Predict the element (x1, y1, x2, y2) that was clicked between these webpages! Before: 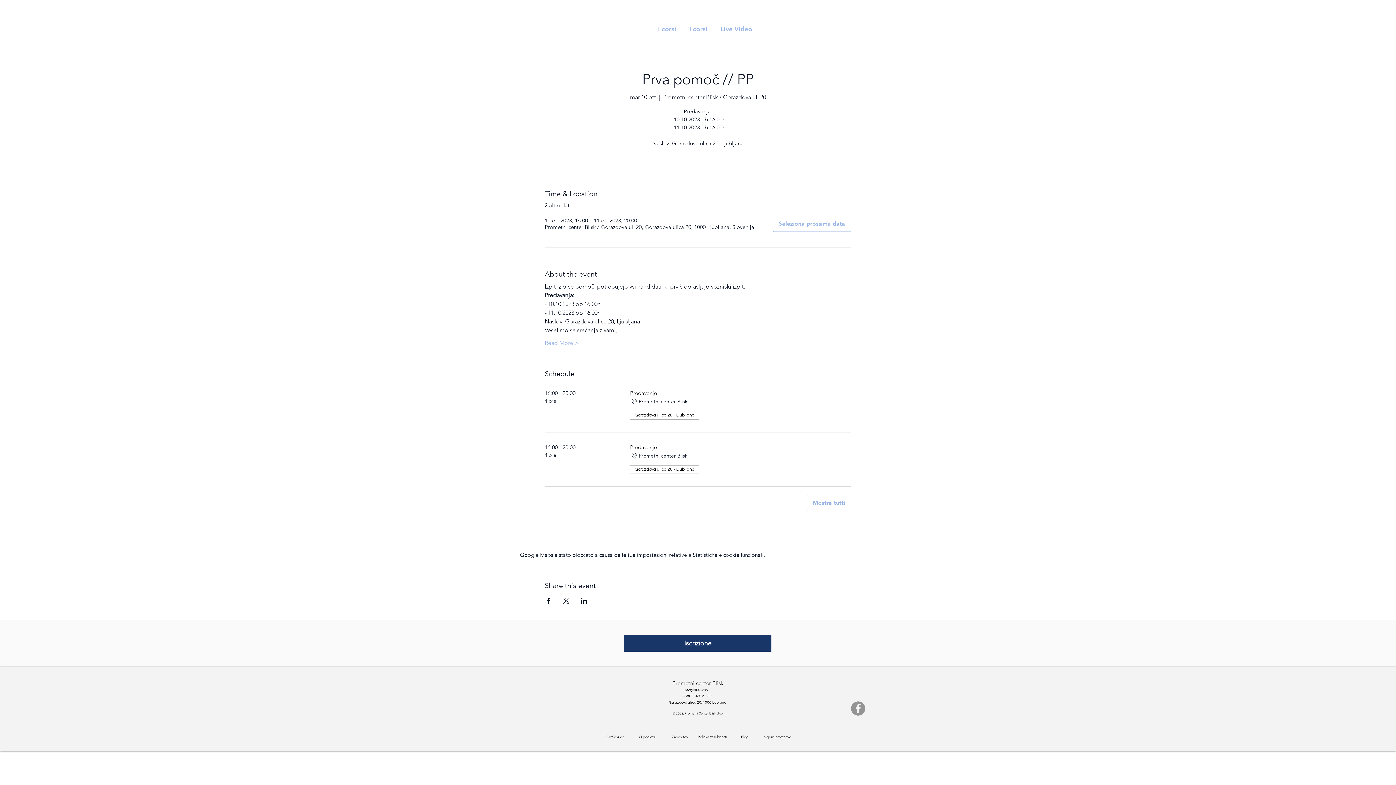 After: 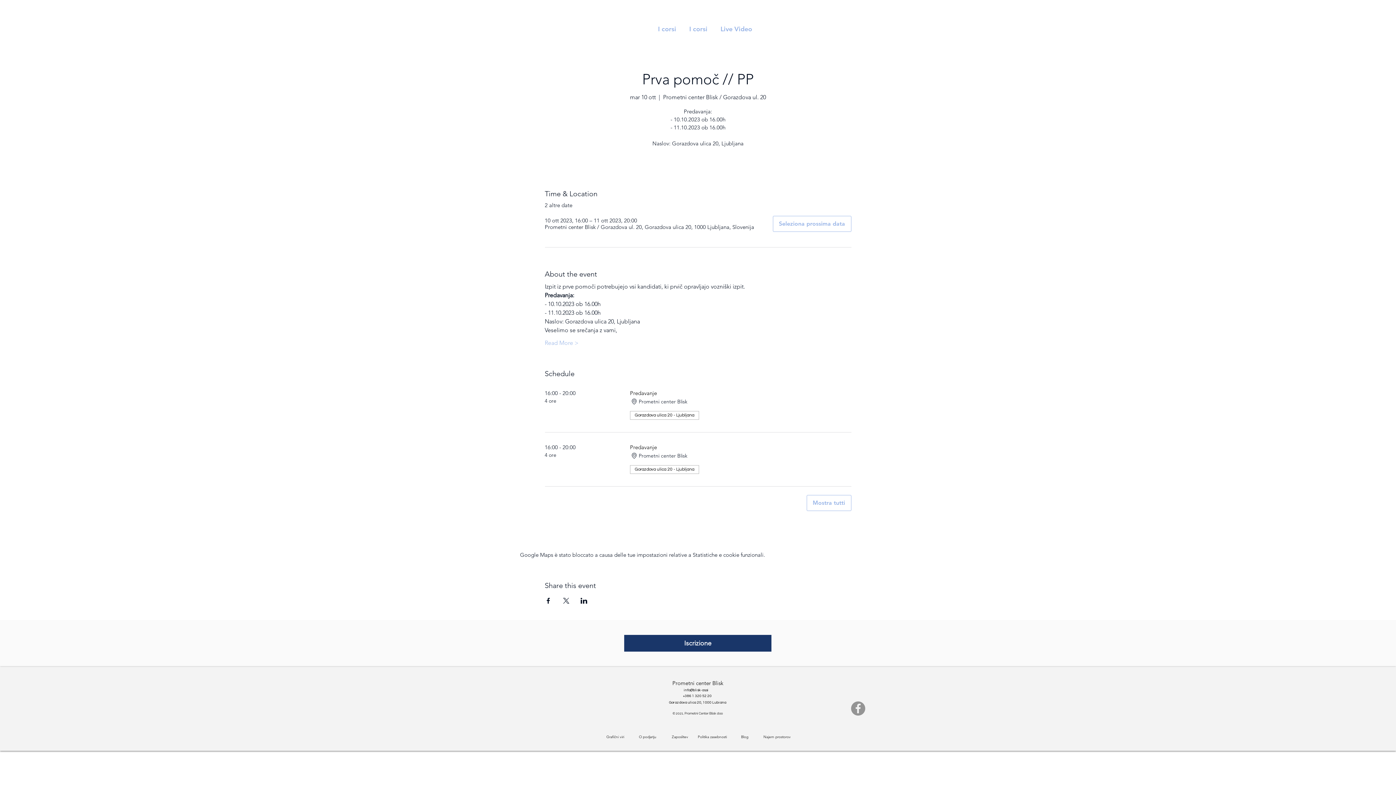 Action: bbox: (544, 598, 551, 604) label: Condividi l'evento su Facebook